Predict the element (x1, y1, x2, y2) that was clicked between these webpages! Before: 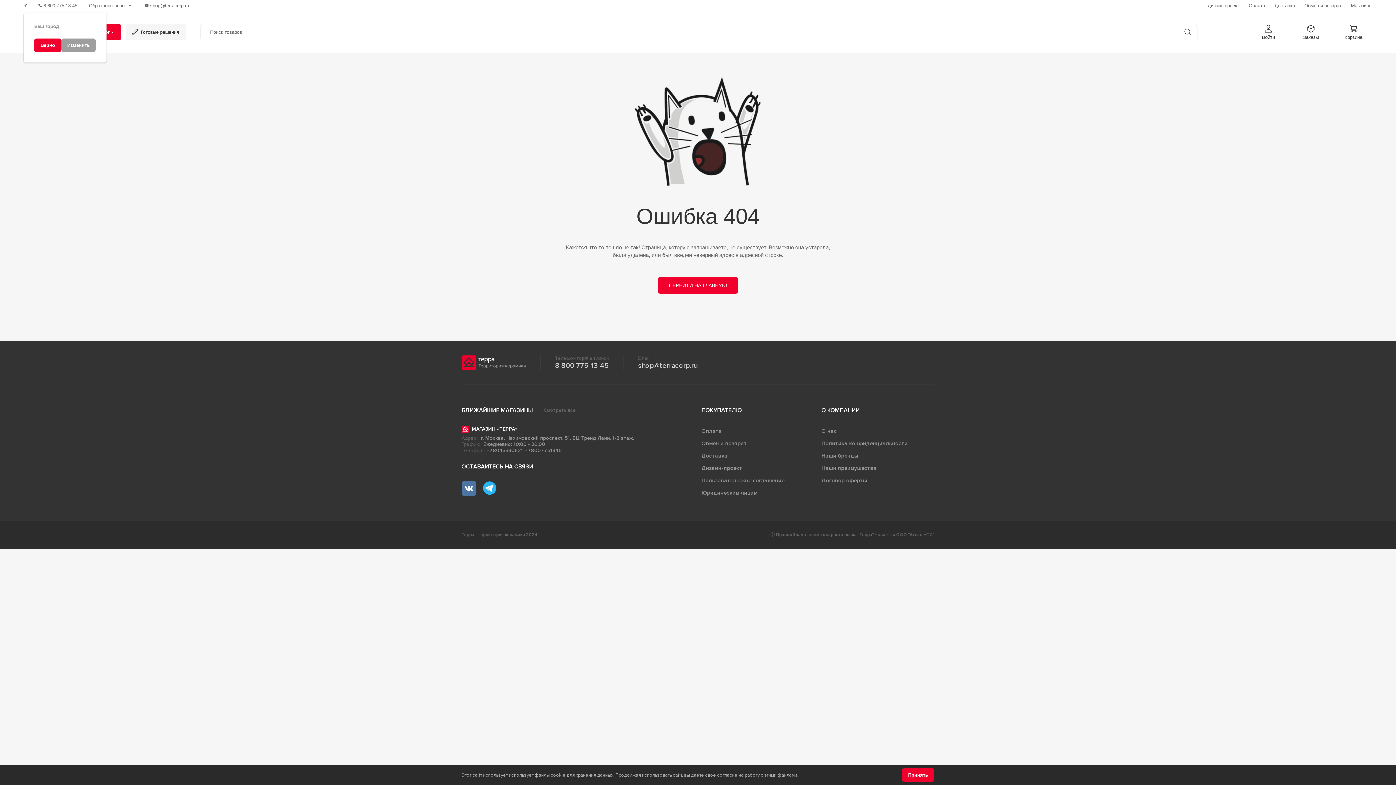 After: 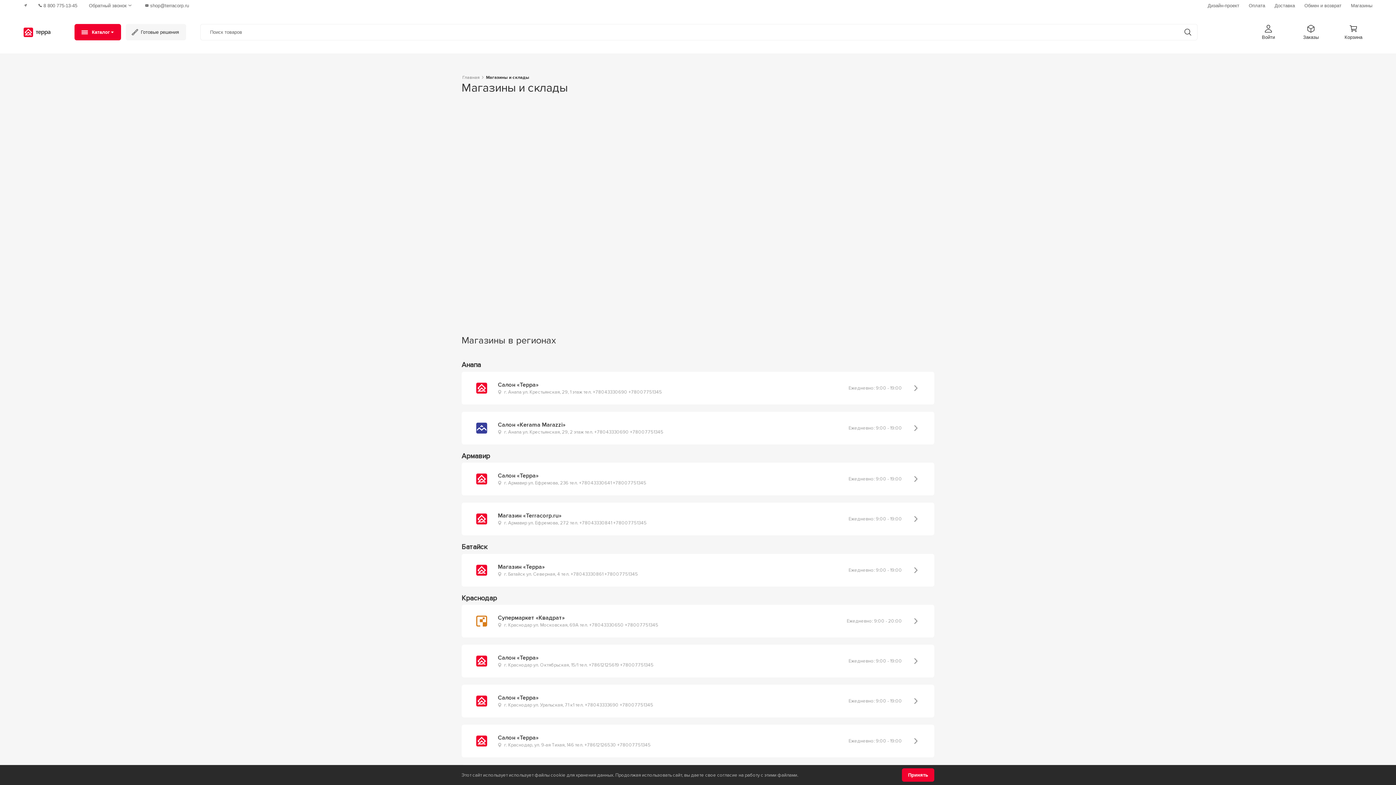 Action: label: БЛИЖАЙШИЕ МАГАЗИНЫ bbox: (461, 406, 533, 414)